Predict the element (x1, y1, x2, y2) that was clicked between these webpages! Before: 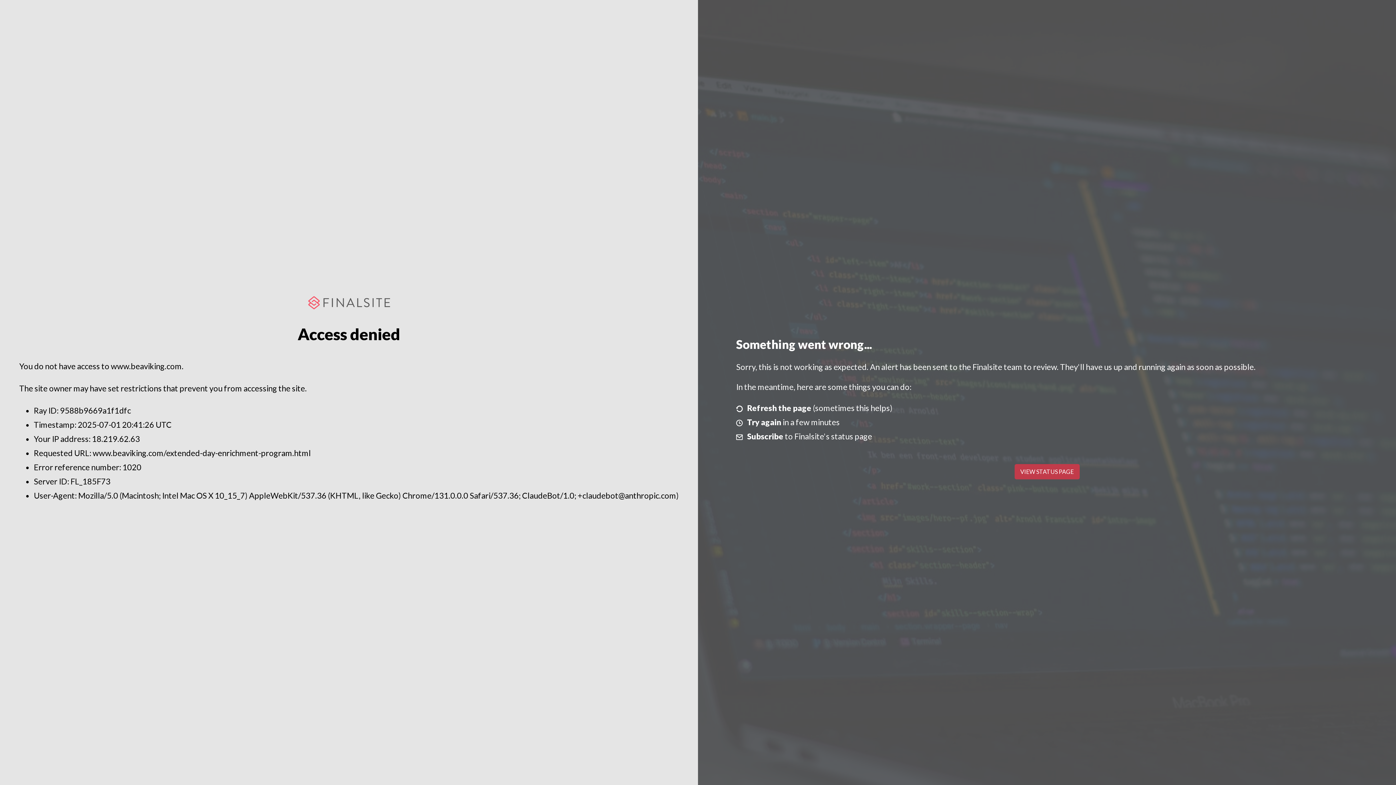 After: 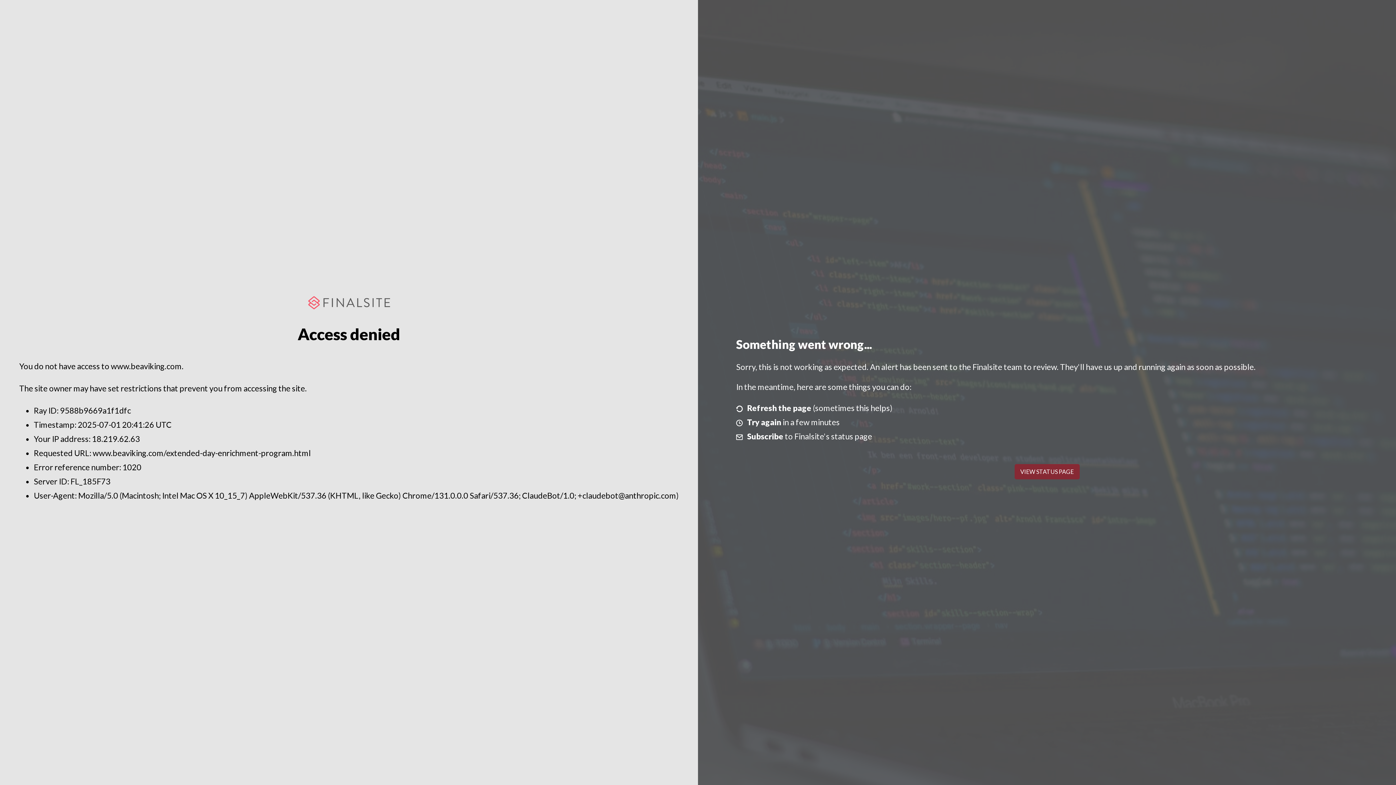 Action: bbox: (1014, 464, 1079, 479) label: VIEW STATUS PAGE